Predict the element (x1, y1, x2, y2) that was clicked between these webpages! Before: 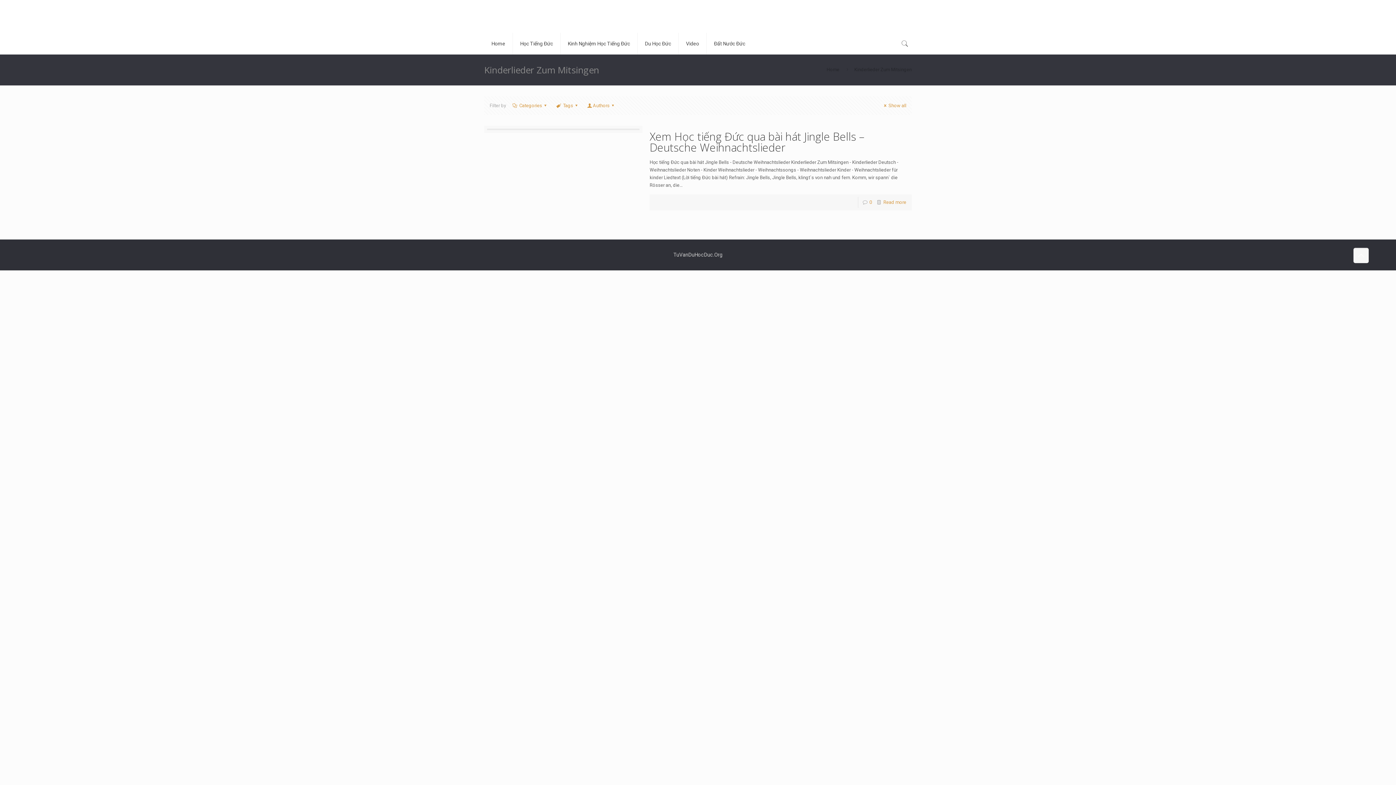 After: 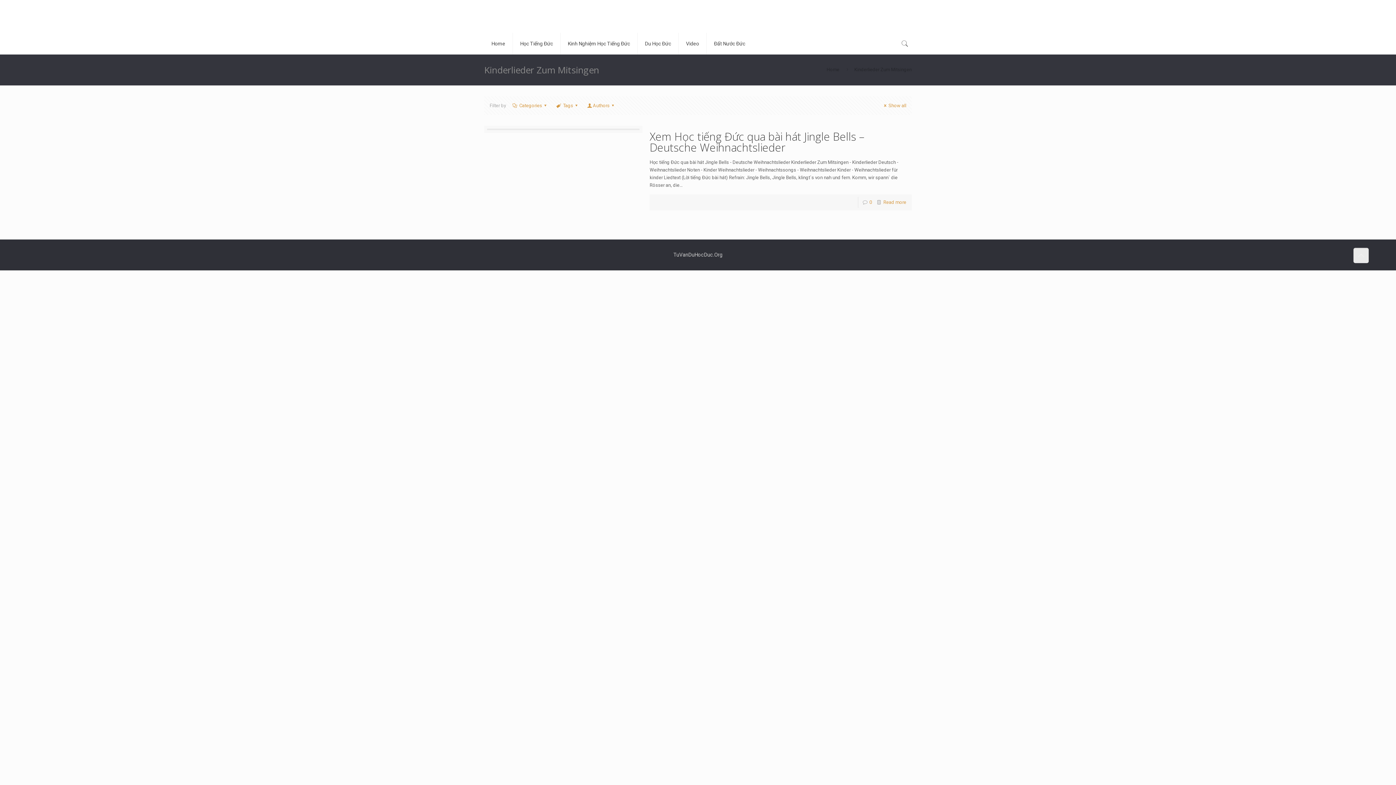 Action: bbox: (1353, 248, 1369, 263)